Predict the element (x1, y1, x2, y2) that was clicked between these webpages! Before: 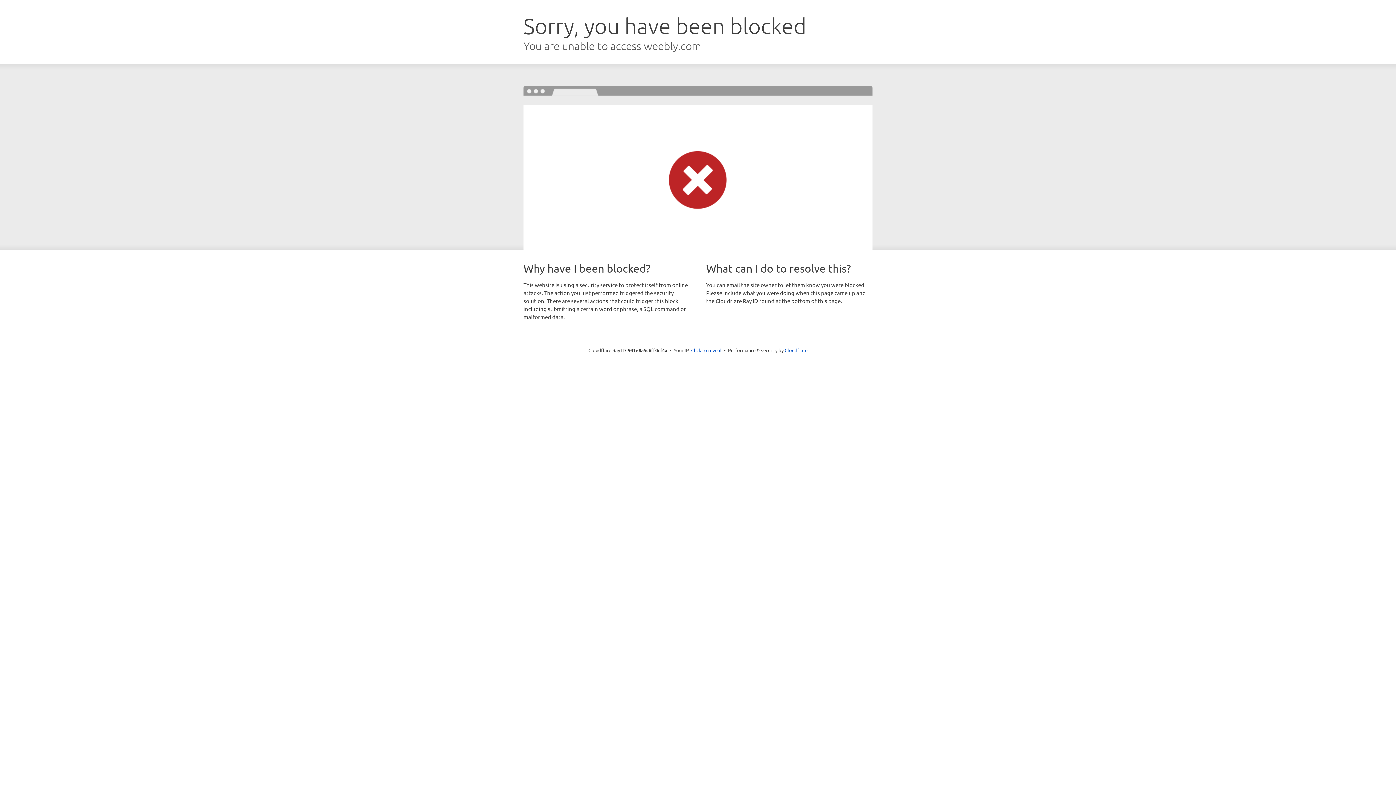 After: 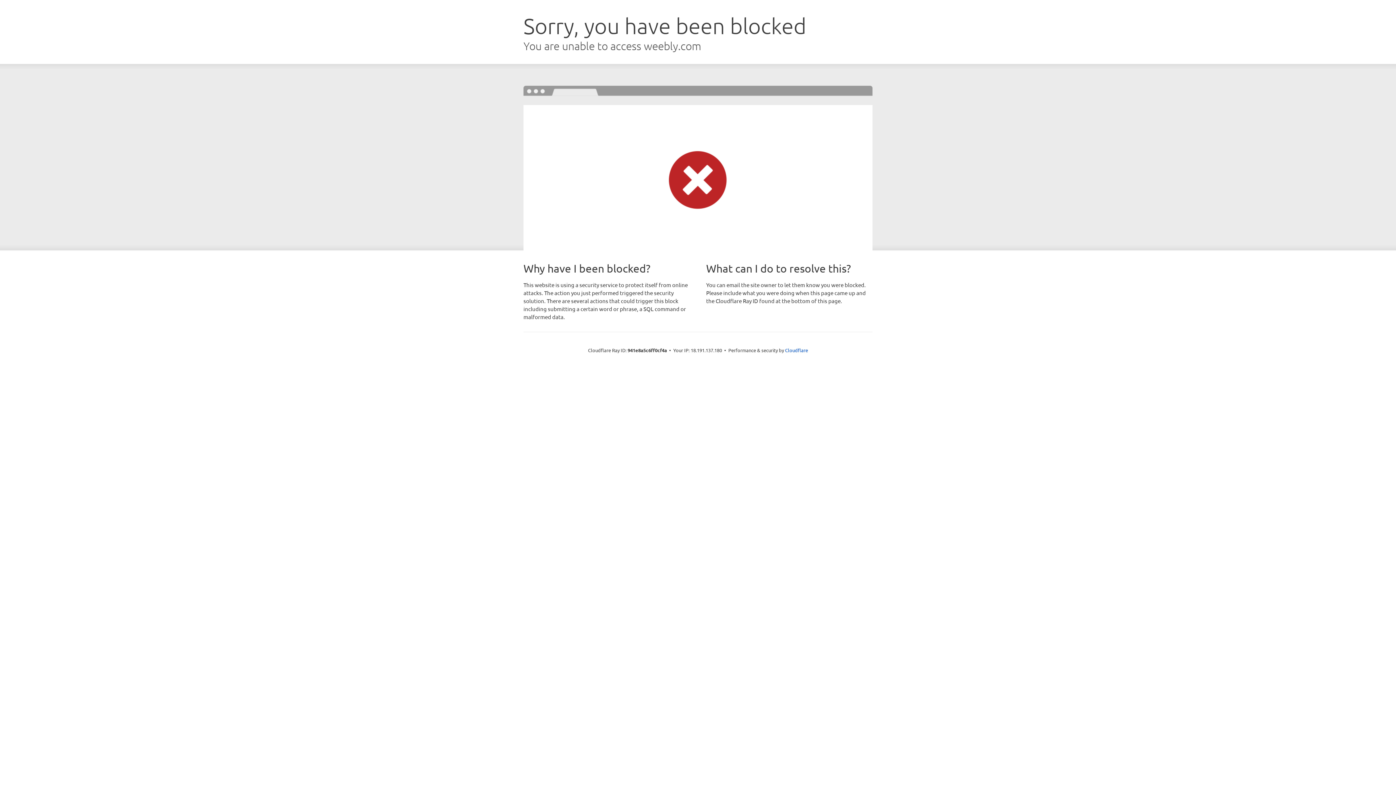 Action: bbox: (691, 346, 721, 353) label: Click to reveal